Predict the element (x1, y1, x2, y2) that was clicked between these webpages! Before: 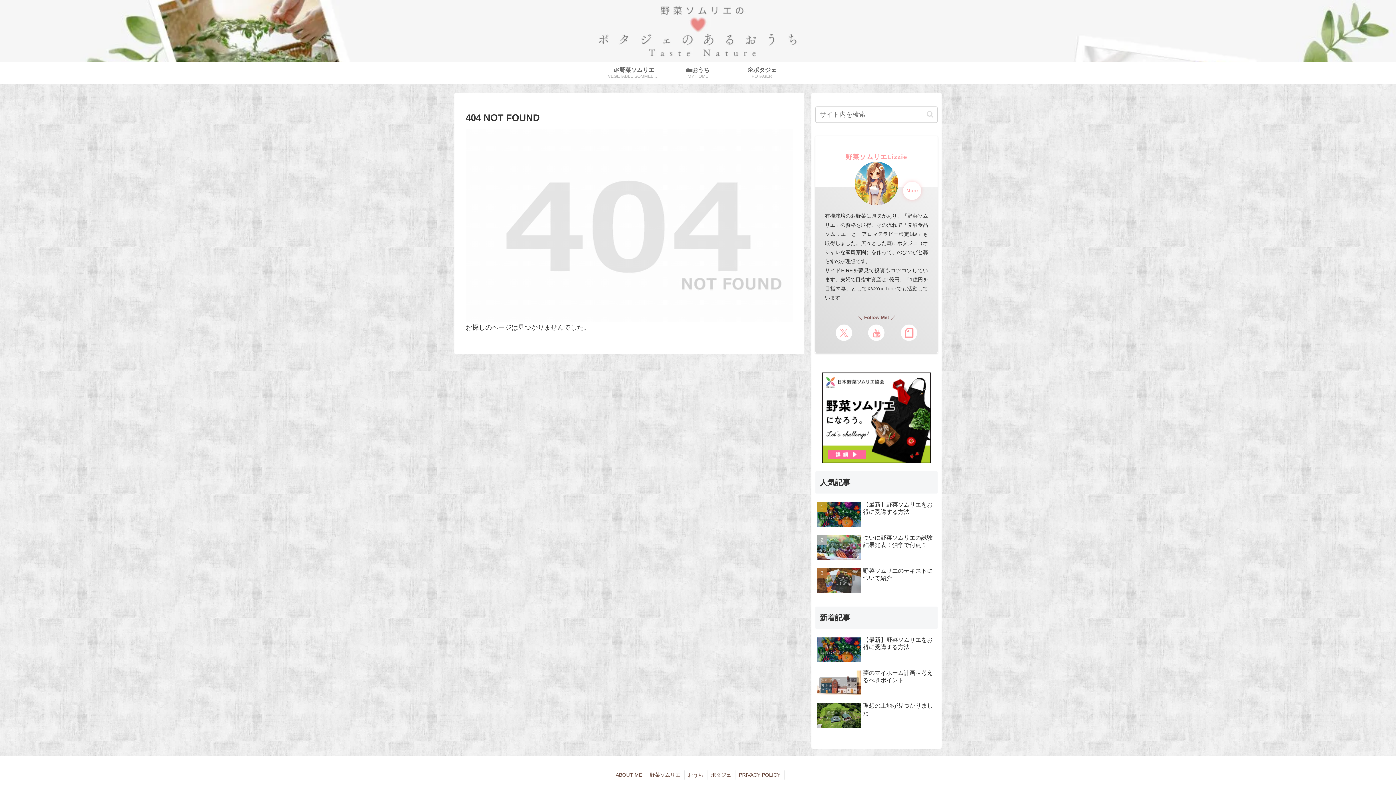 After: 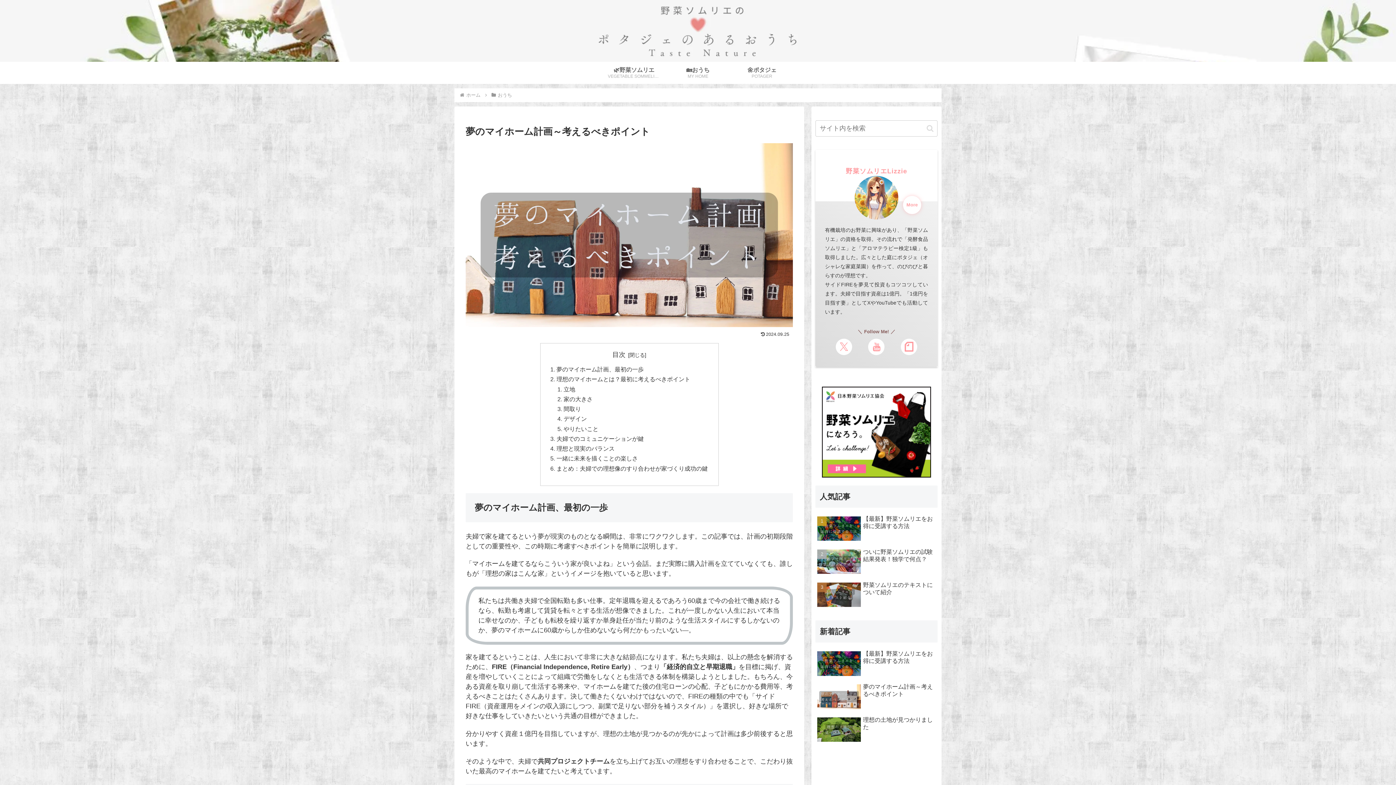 Action: bbox: (815, 667, 937, 699) label: 夢のマイホーム計画～考えるべきポイント